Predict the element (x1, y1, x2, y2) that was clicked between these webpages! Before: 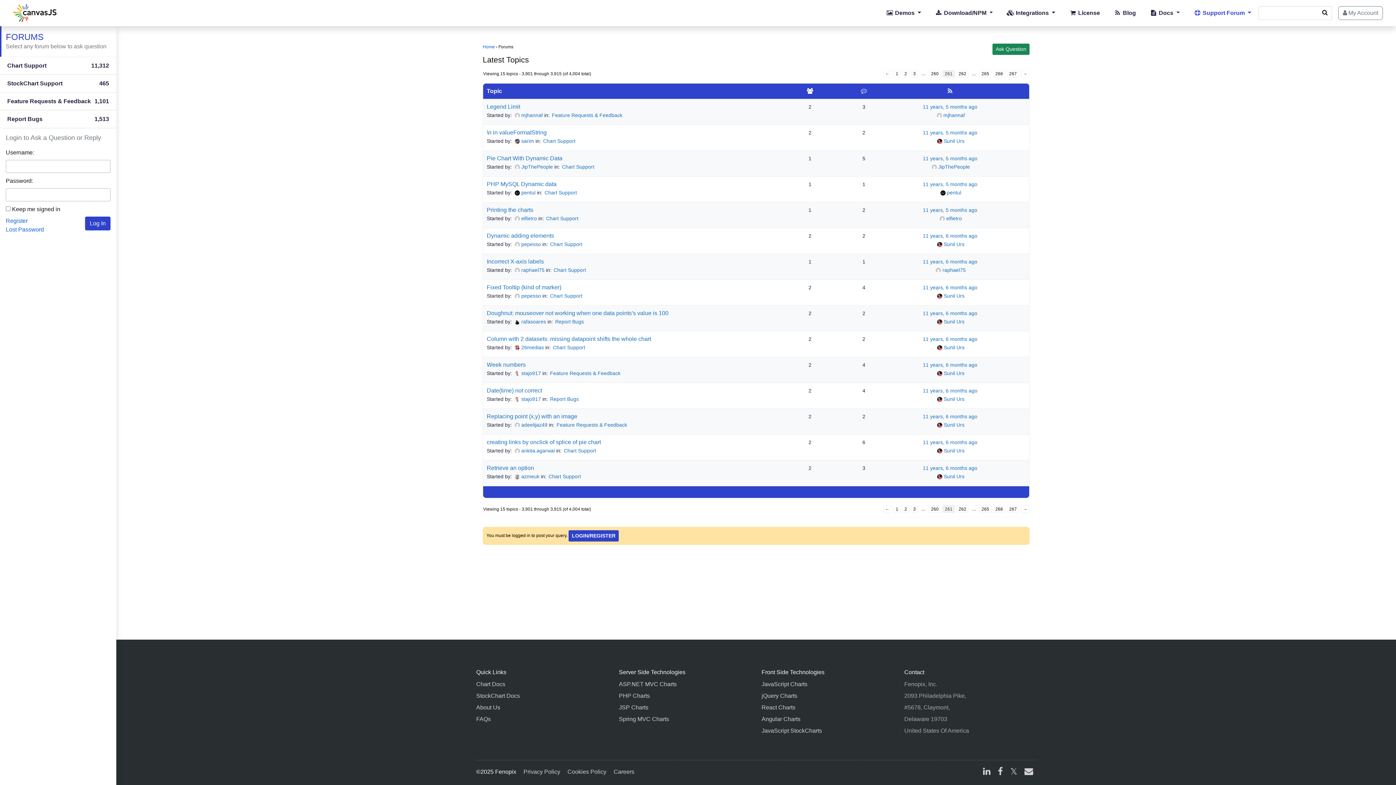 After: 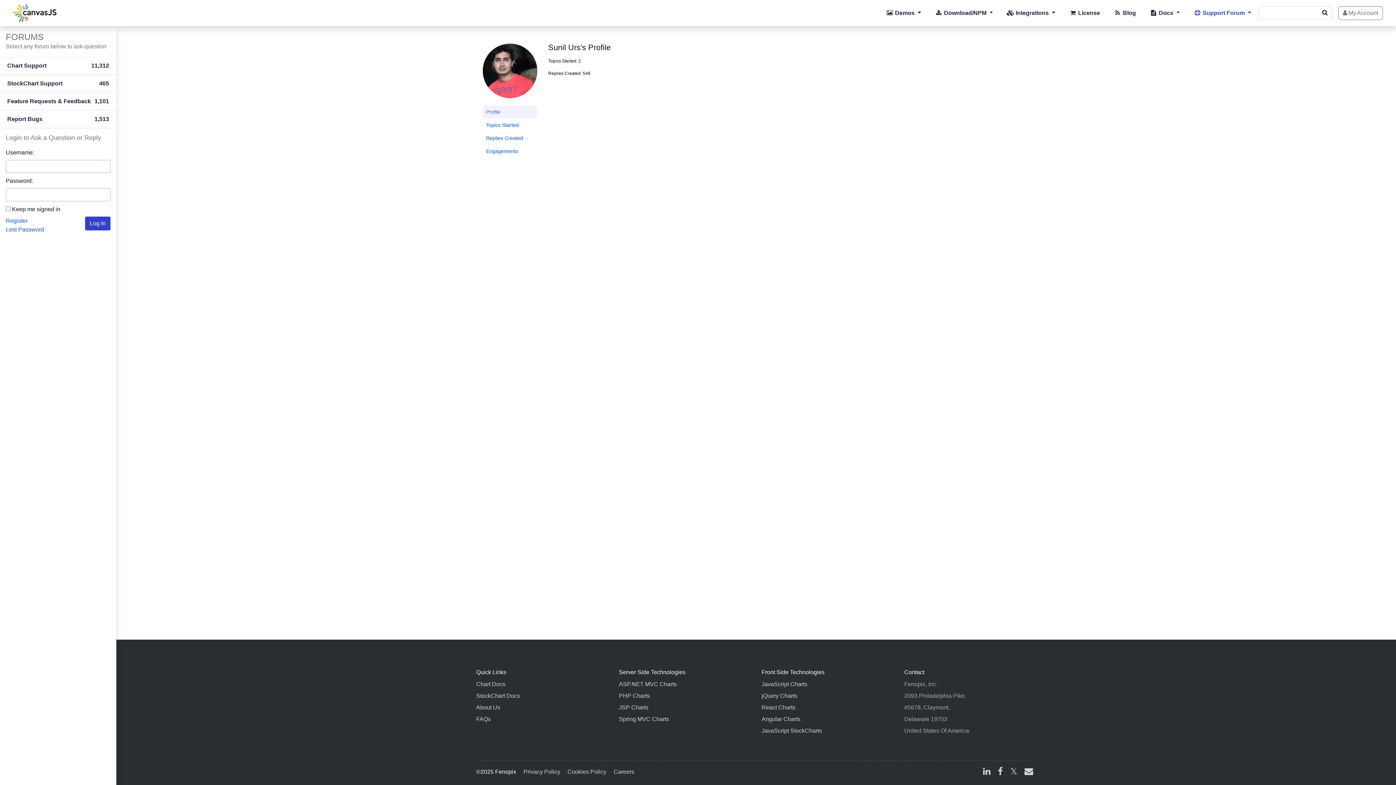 Action: bbox: (935, 241, 964, 247) label: Sunil Urs